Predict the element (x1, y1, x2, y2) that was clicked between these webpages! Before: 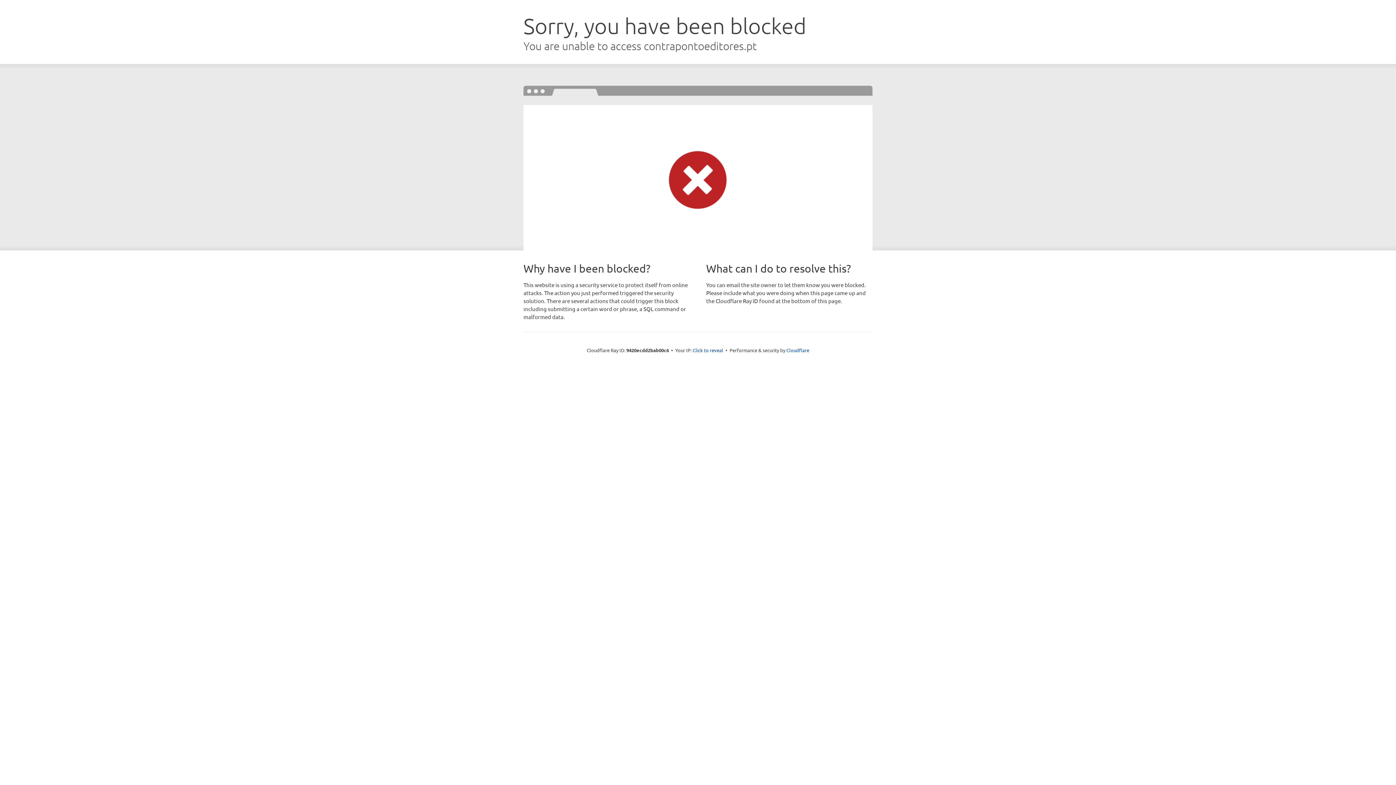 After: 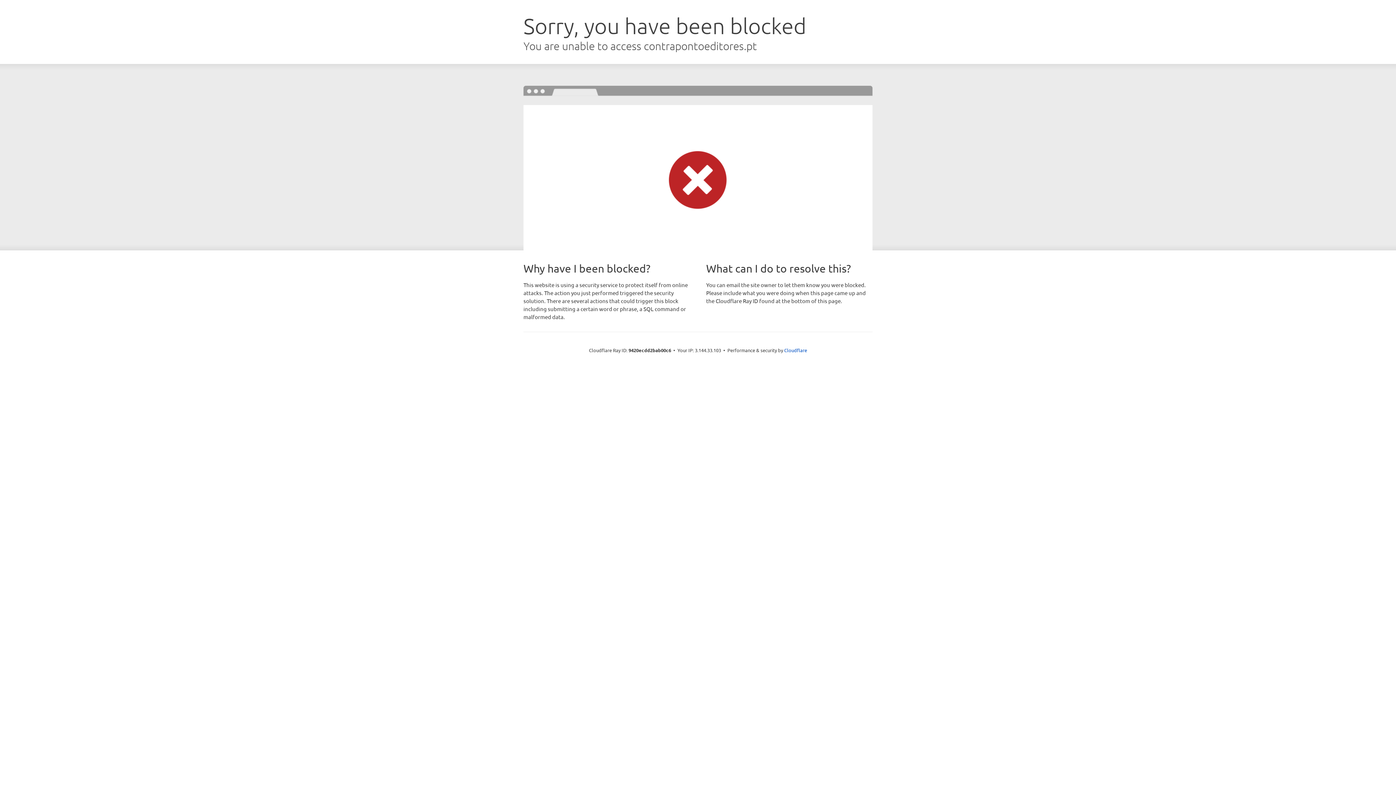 Action: bbox: (692, 346, 723, 353) label: Click to reveal